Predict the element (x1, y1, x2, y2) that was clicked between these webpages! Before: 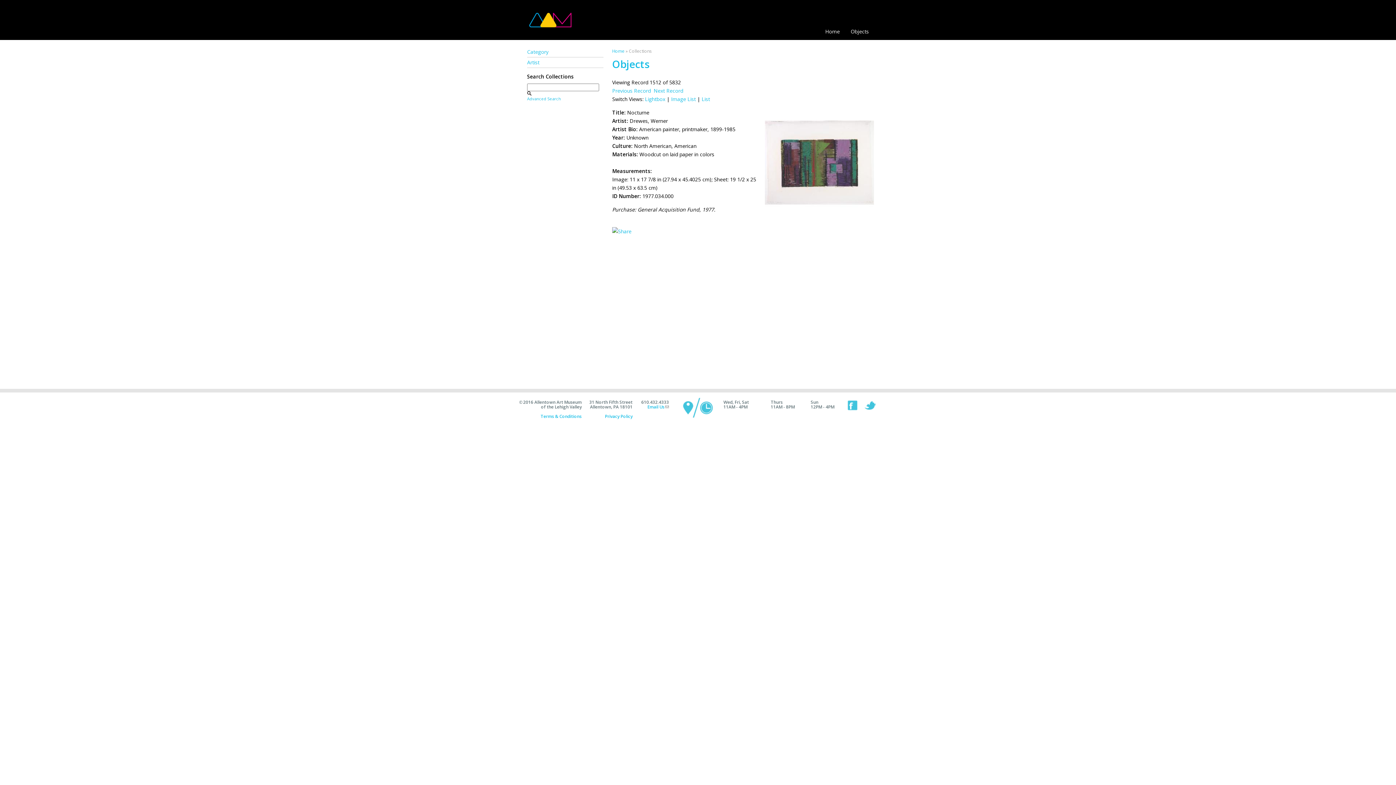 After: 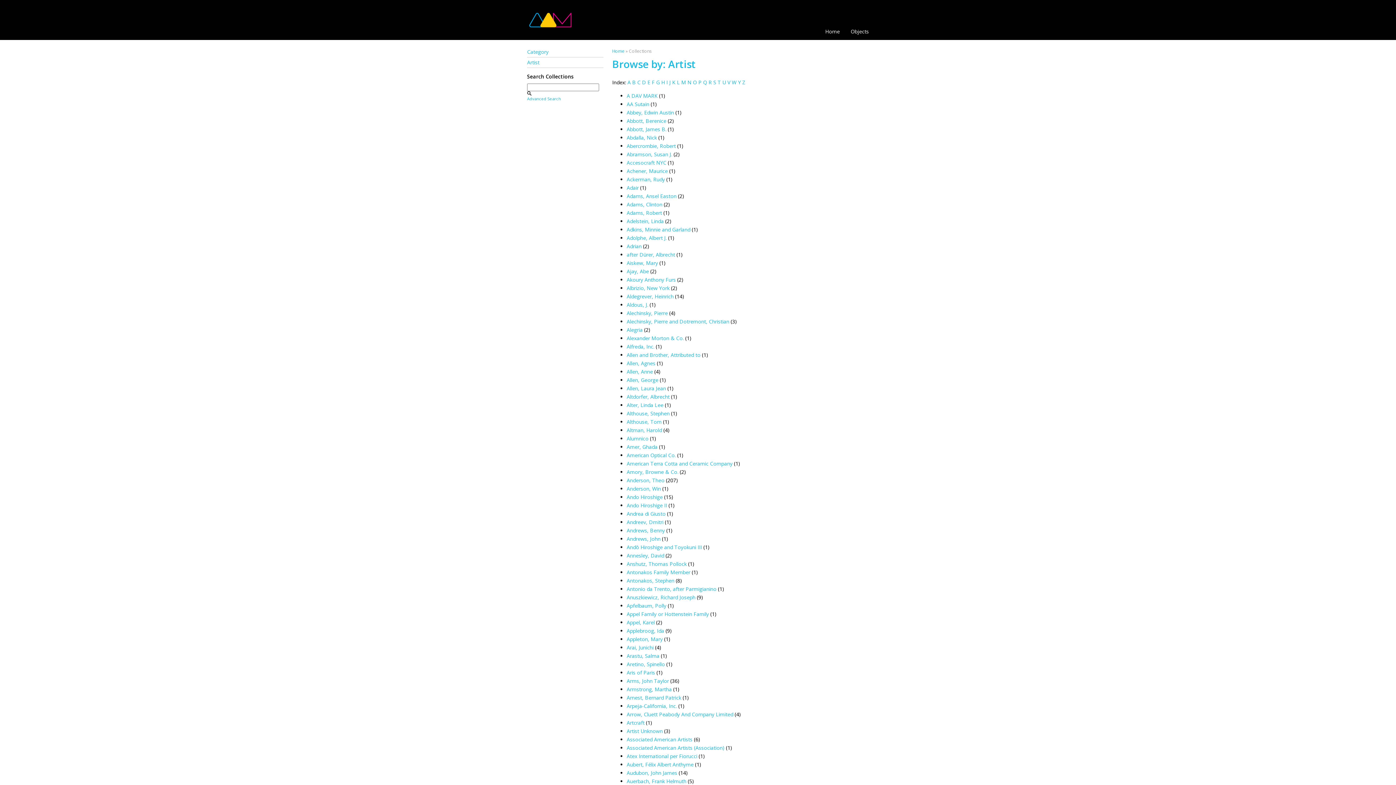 Action: bbox: (527, 58, 539, 65) label: Artist